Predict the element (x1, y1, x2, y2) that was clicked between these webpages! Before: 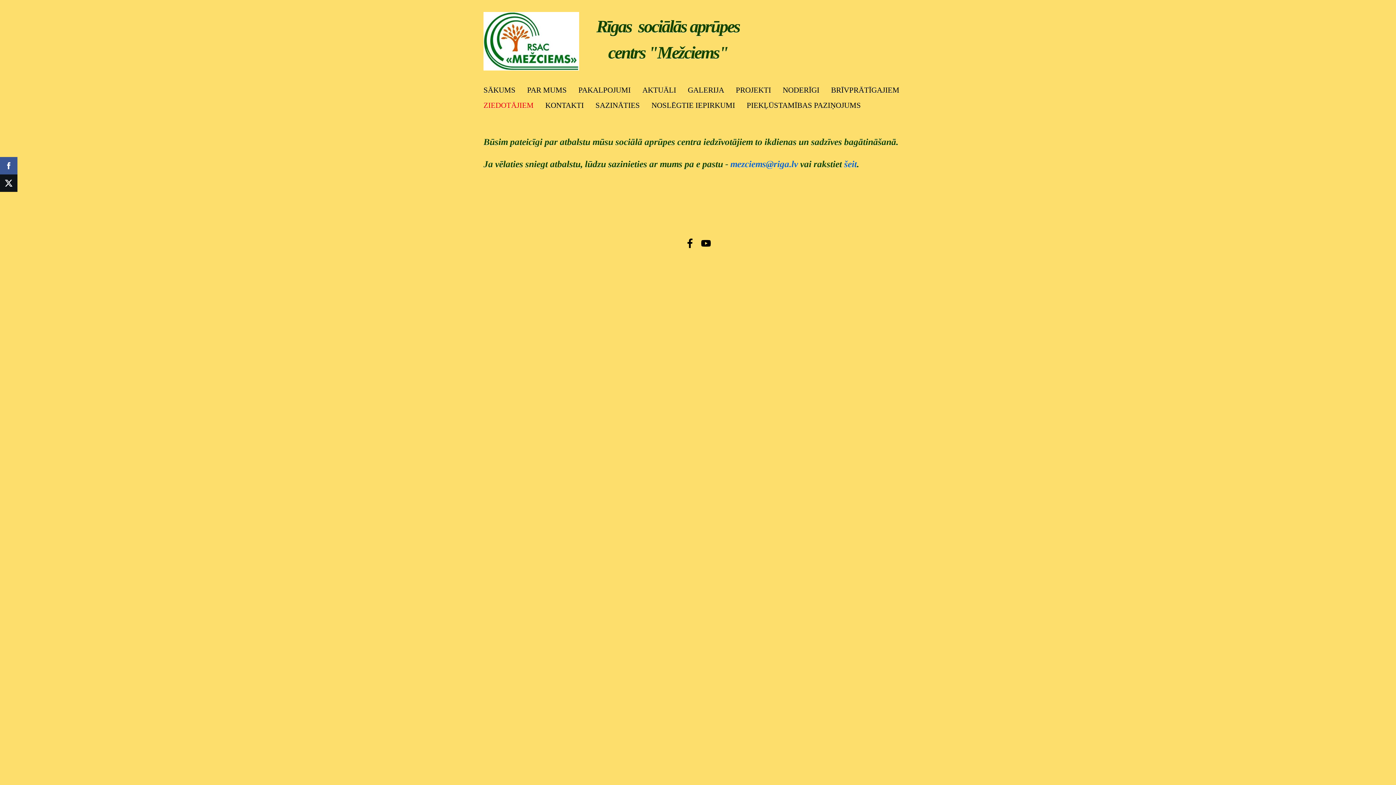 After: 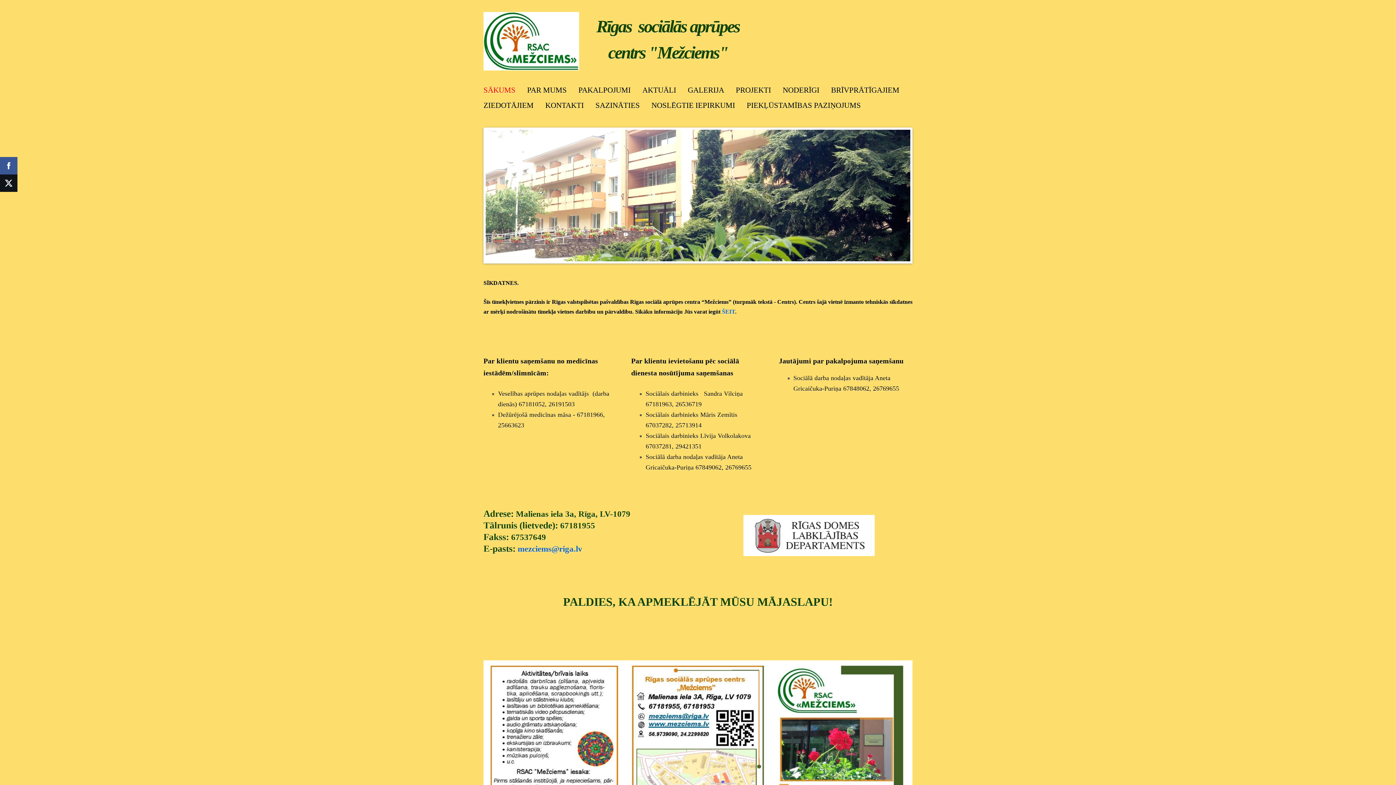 Action: label: Rīgas  sociālās aprūpes centrs "Mežciems" bbox: (483, 12, 749, 77)